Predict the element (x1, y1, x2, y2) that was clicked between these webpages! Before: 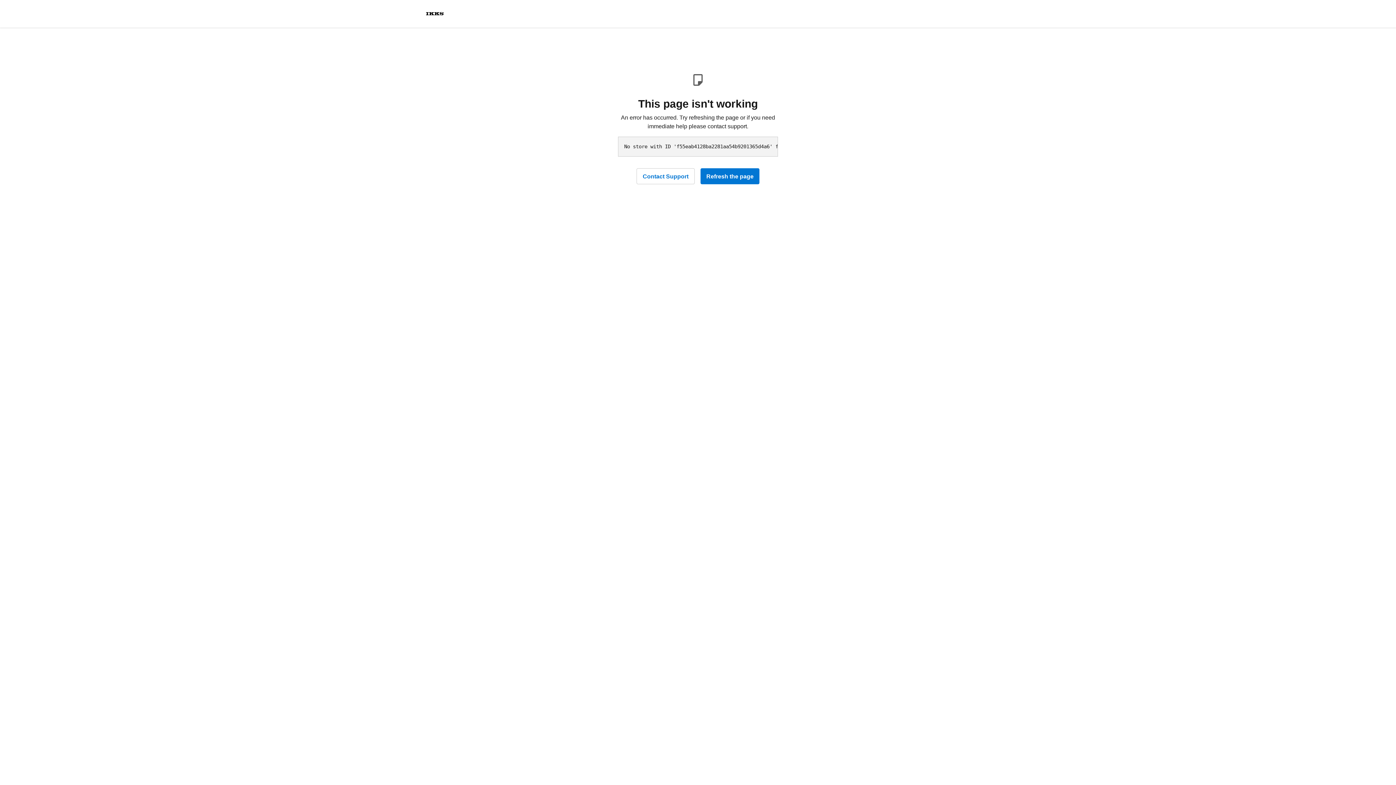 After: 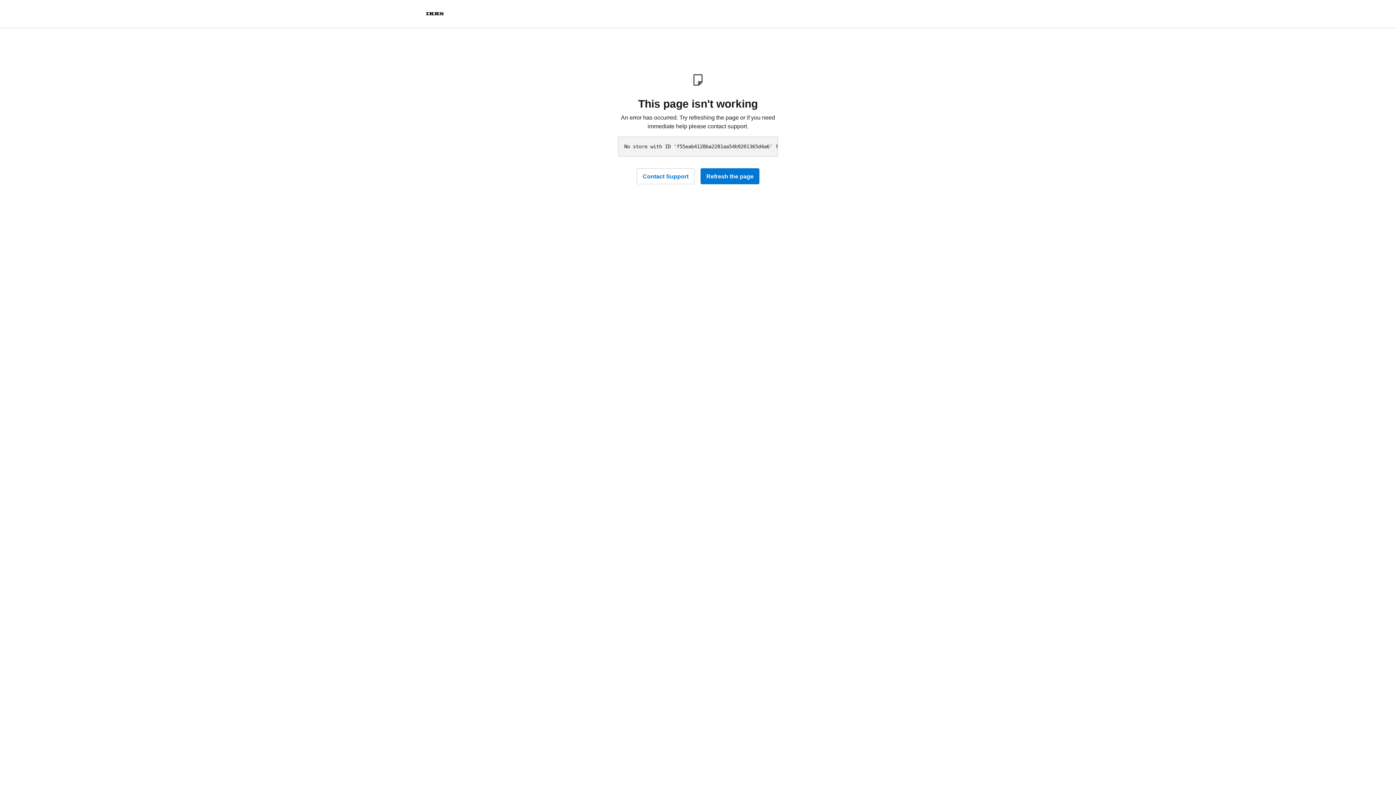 Action: label: Refresh the page bbox: (700, 168, 759, 184)